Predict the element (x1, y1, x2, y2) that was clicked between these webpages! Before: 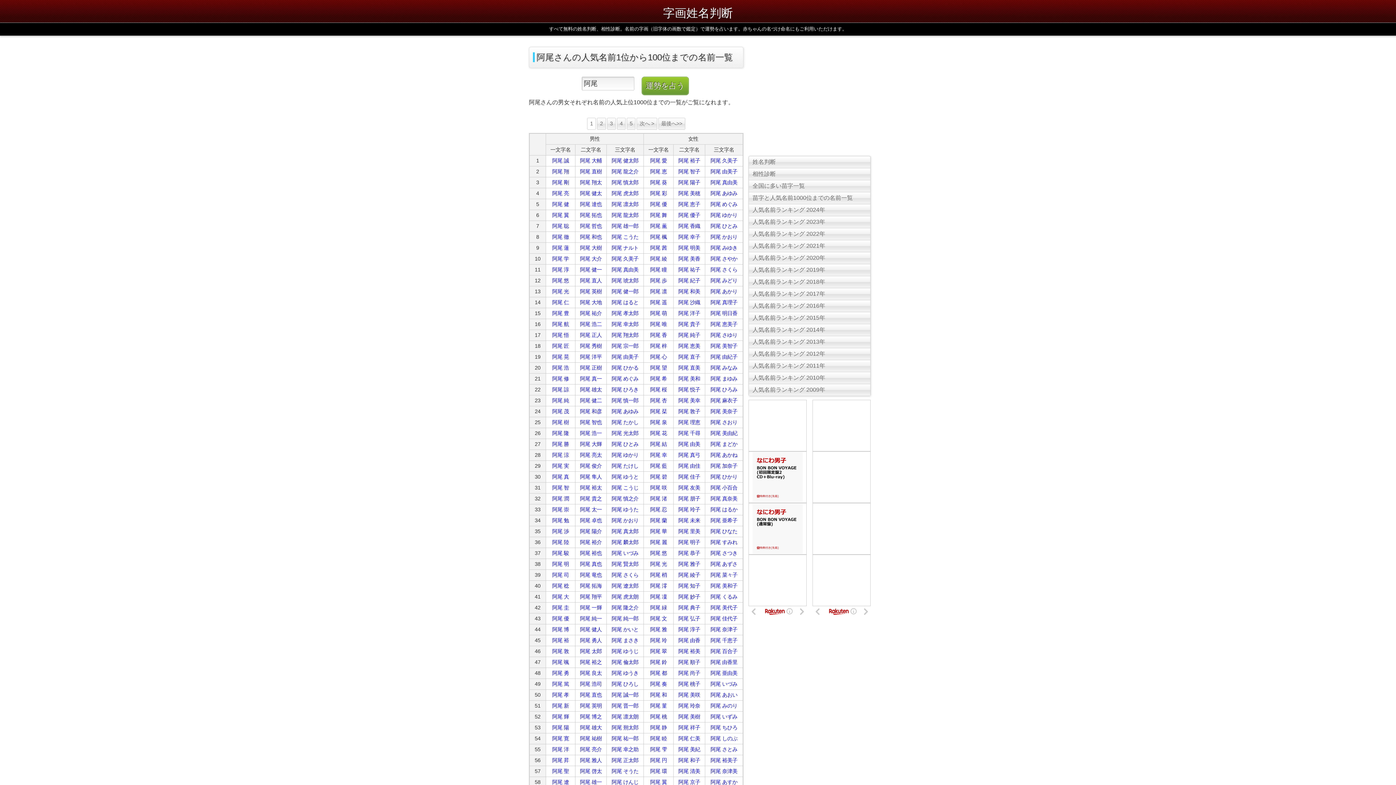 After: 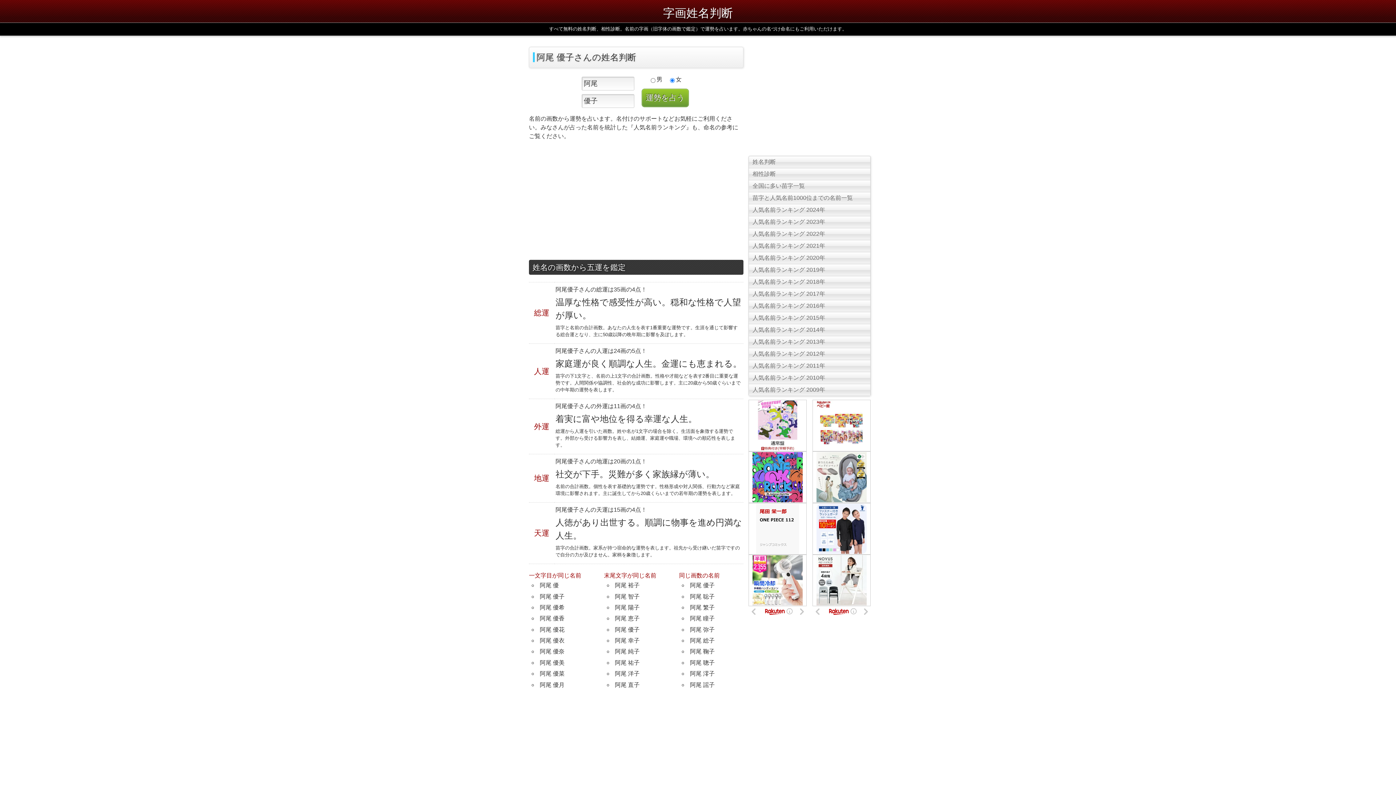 Action: label: 阿尾 優子 bbox: (678, 212, 700, 218)